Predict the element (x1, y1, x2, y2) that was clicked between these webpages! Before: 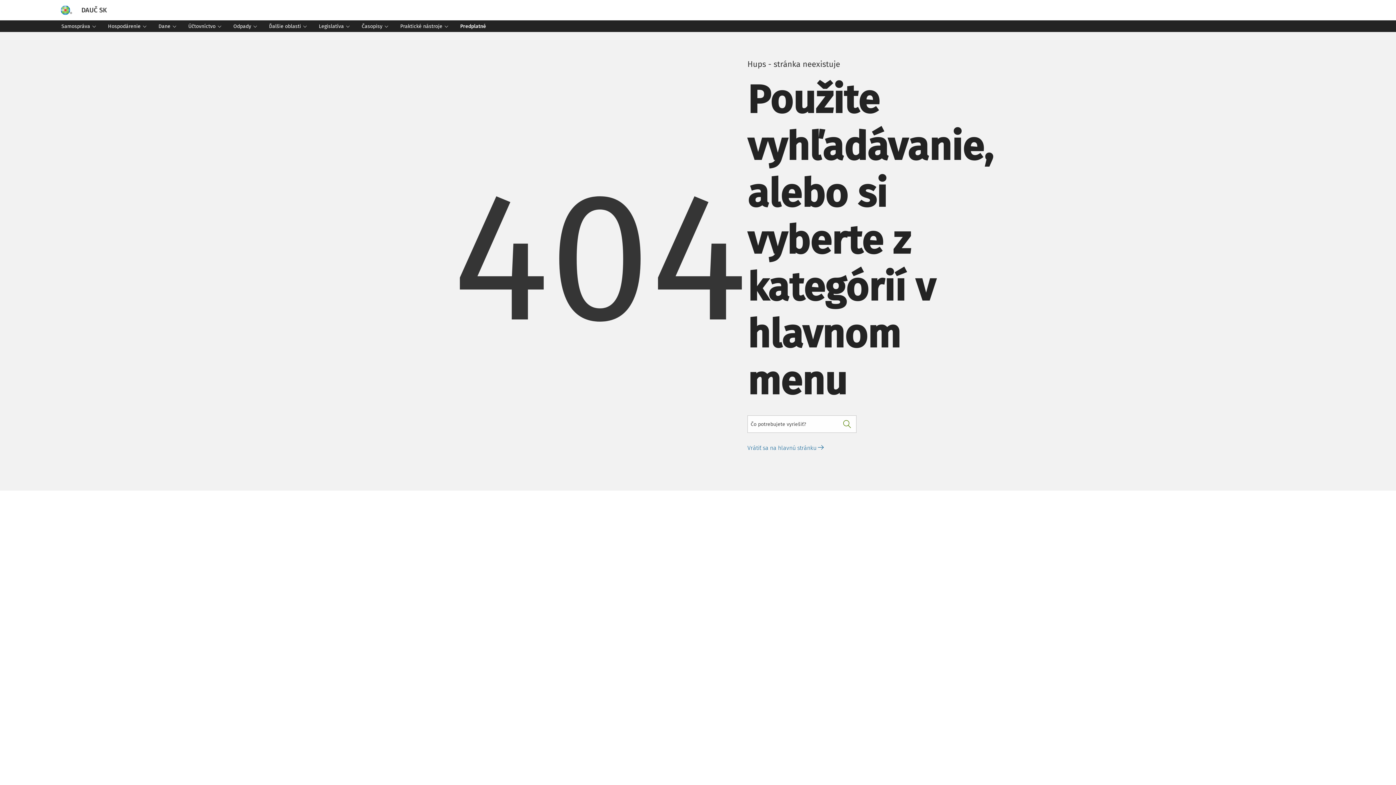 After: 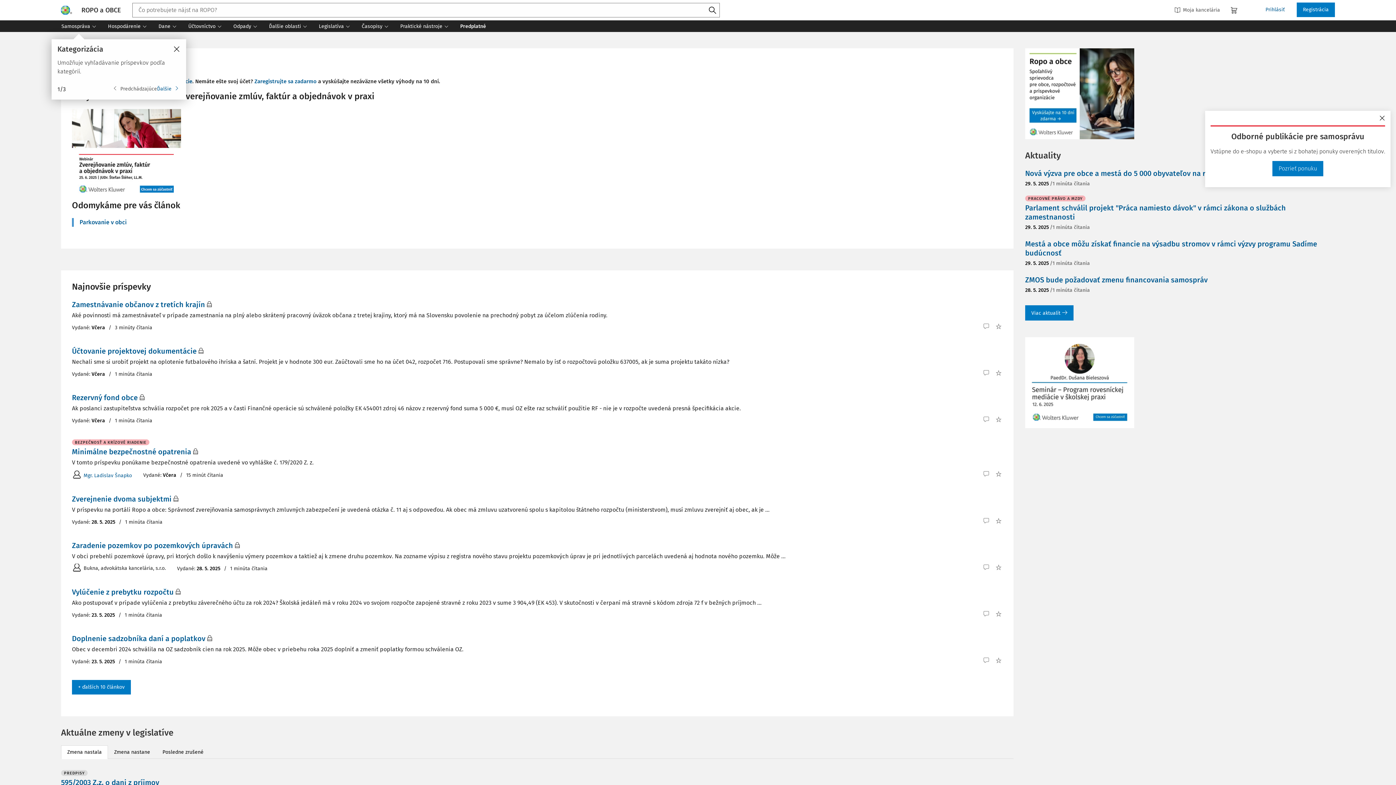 Action: label: Vrátiť sa na hlavnú stránku  bbox: (747, 444, 824, 451)